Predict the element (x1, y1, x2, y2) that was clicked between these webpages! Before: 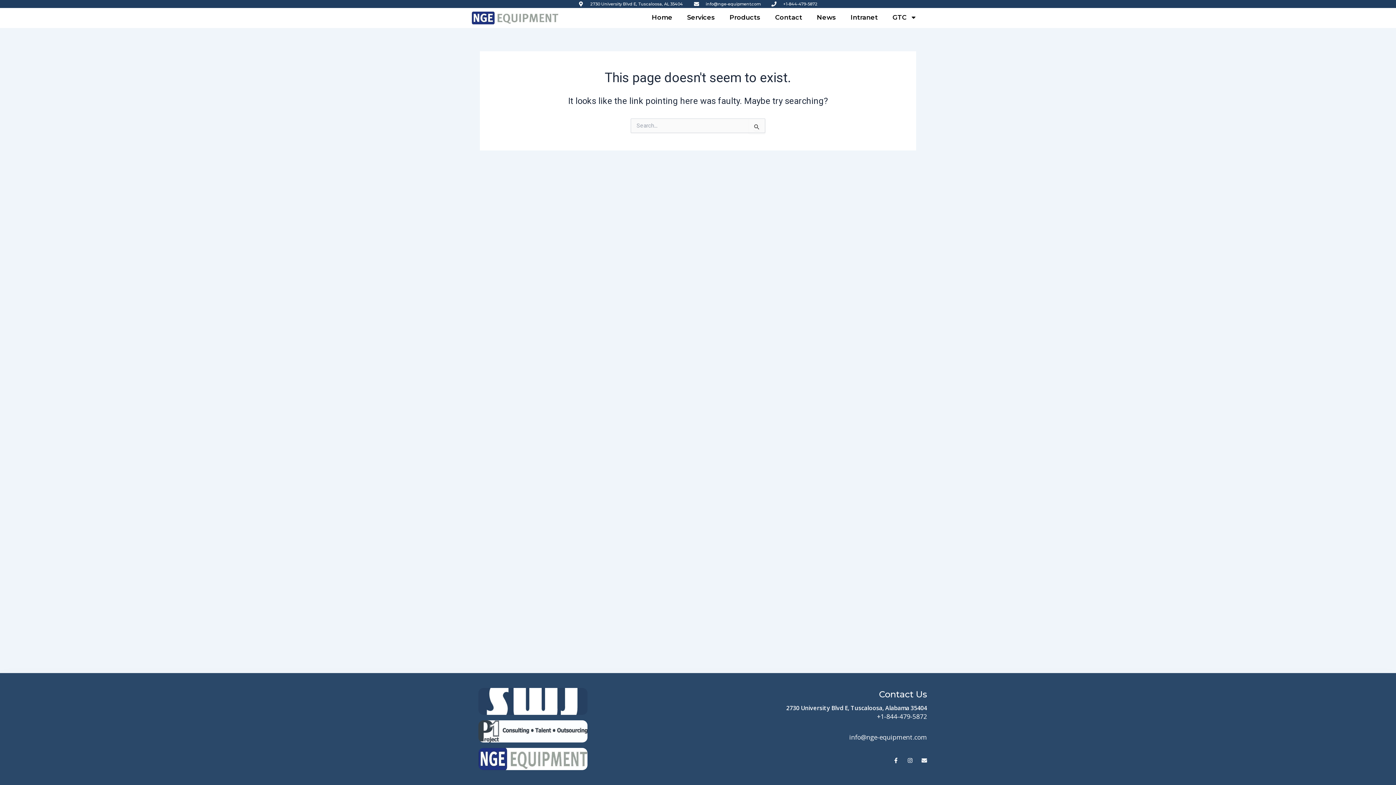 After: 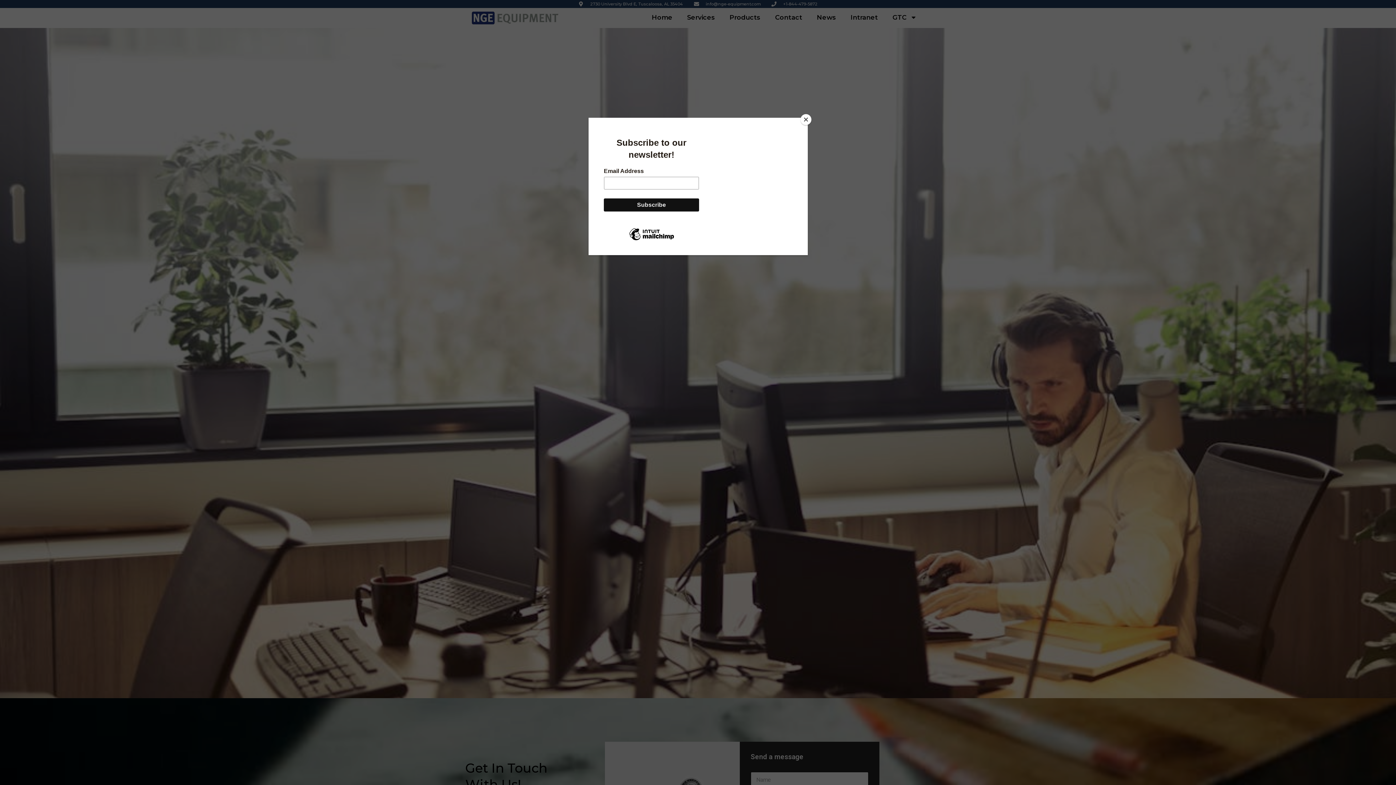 Action: bbox: (767, 11, 809, 23) label: Contact